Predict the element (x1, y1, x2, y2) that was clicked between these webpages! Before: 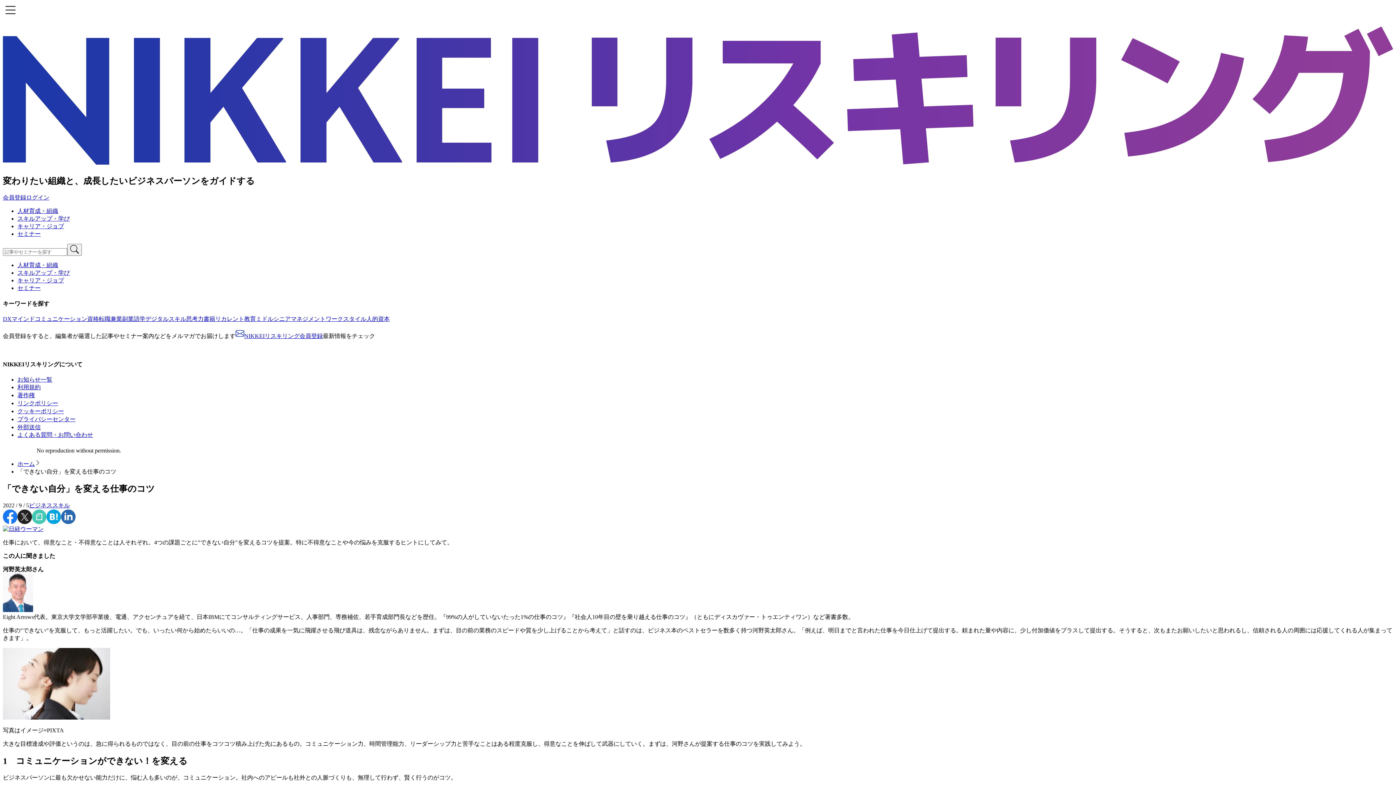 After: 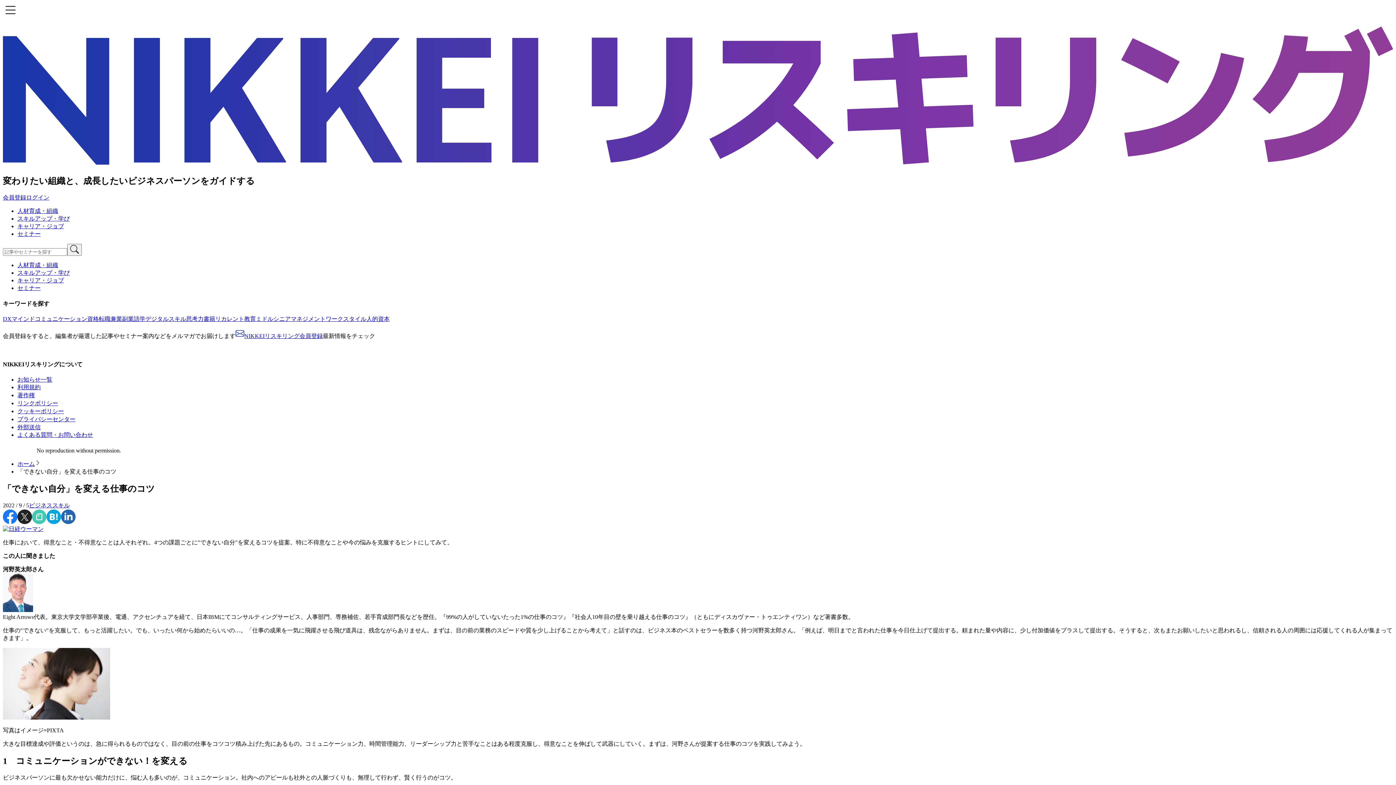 Action: bbox: (17, 408, 69, 414) label: クッキーポリシー